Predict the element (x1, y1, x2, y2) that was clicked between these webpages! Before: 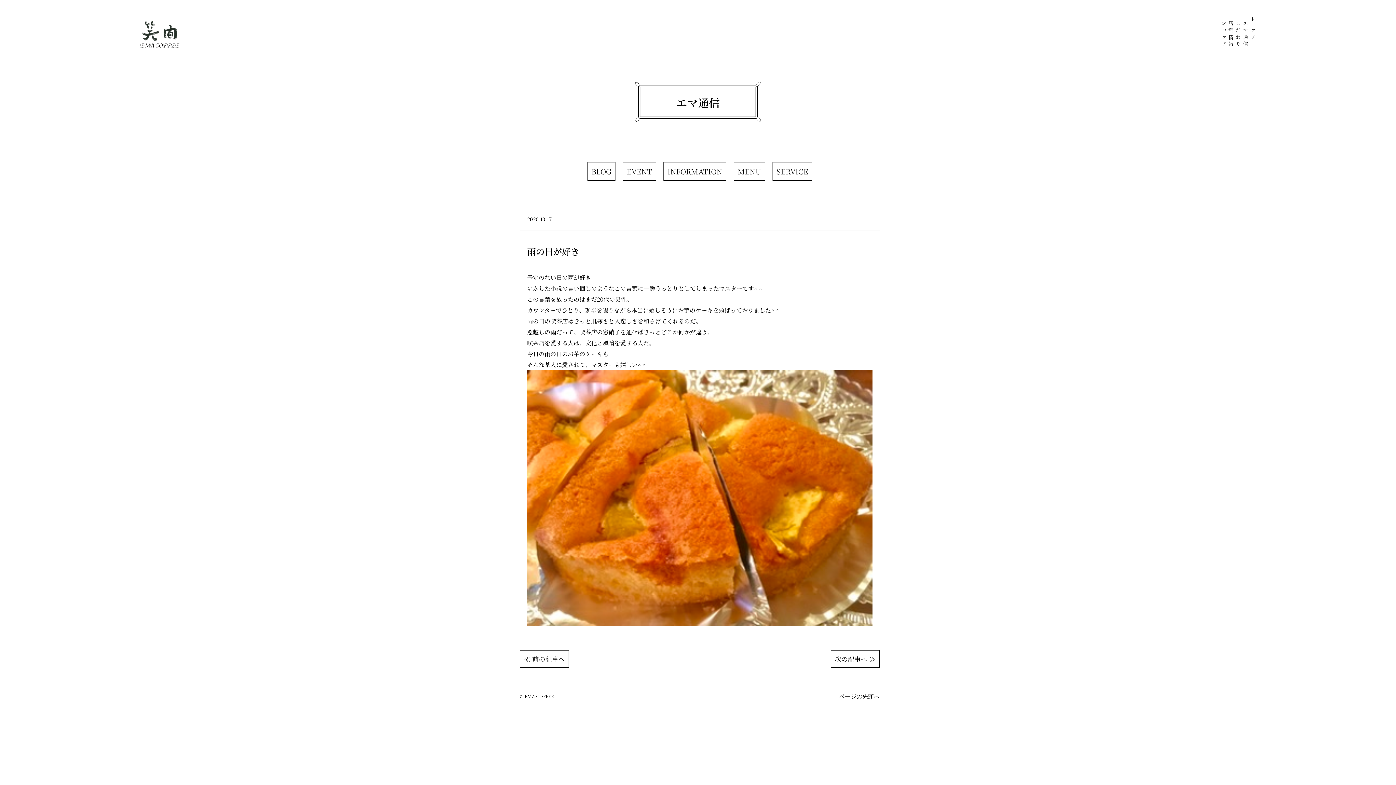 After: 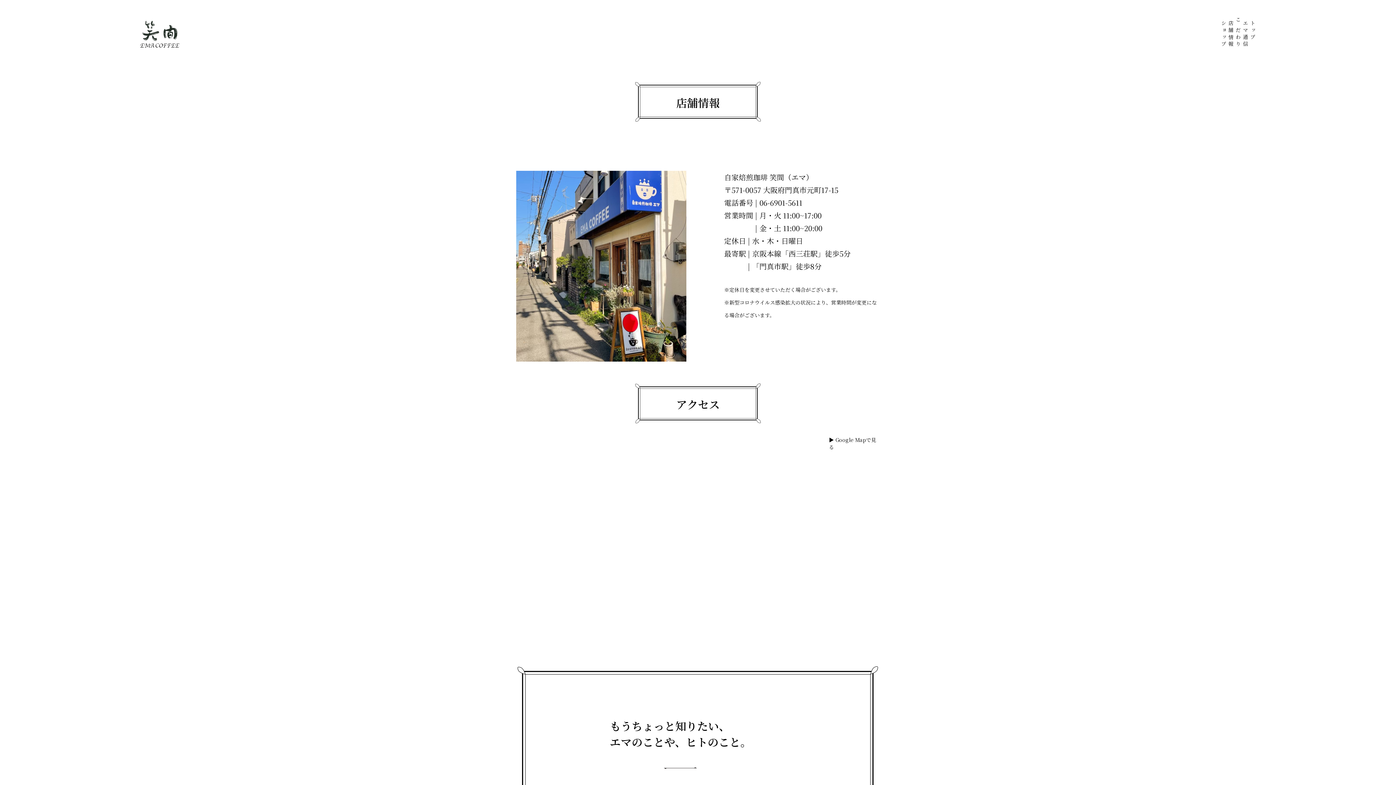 Action: label: 店舗情報 bbox: (1227, 20, 1234, 48)